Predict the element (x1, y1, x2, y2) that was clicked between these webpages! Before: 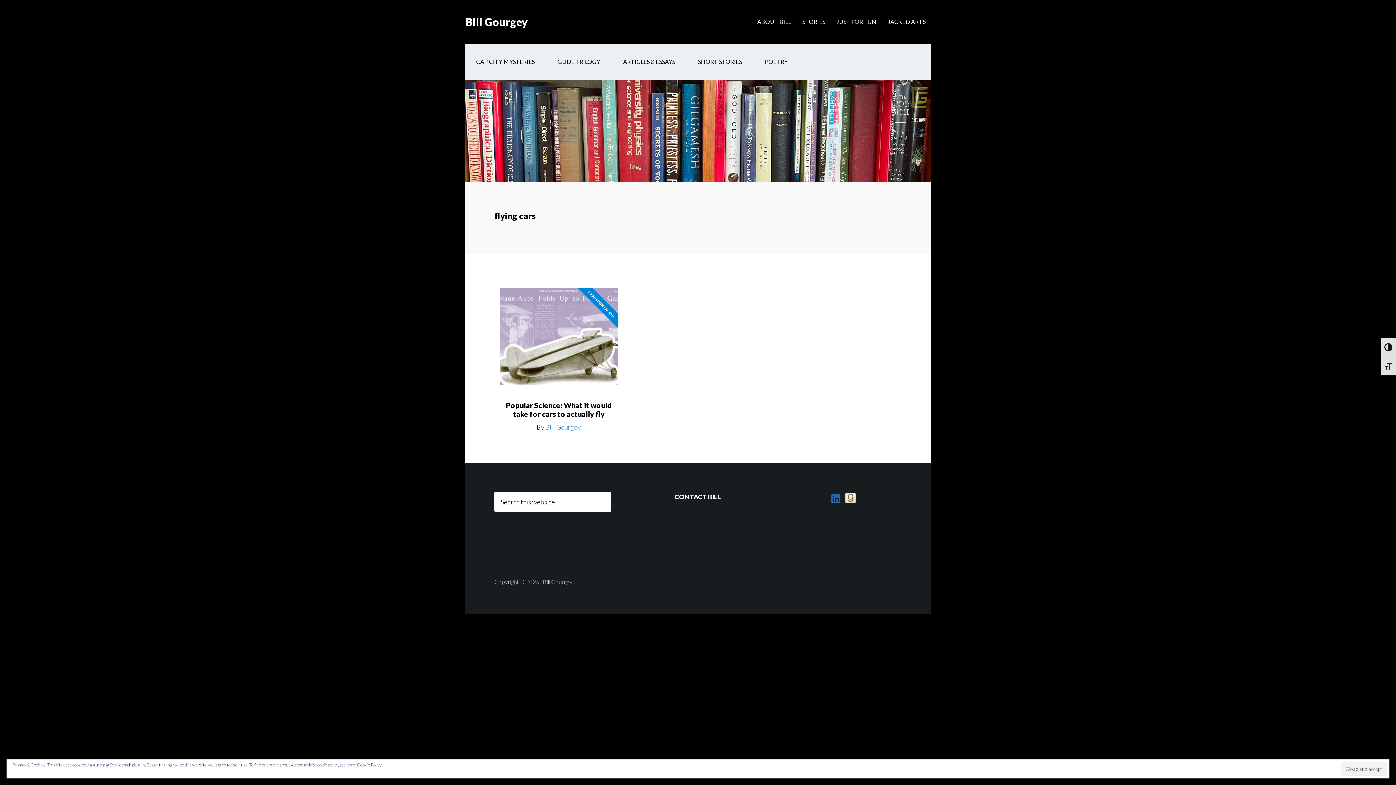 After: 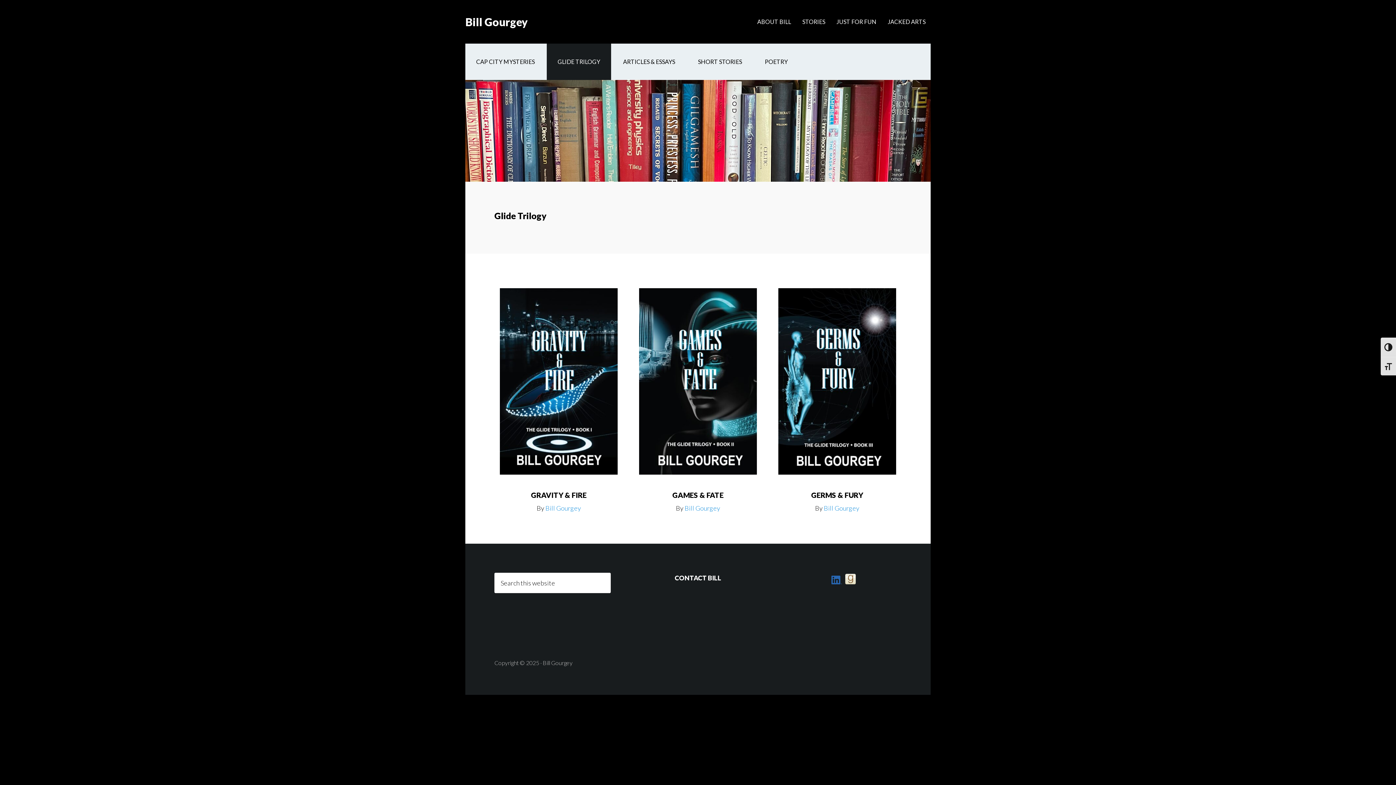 Action: bbox: (546, 43, 611, 80) label: GLIDE TRILOGY